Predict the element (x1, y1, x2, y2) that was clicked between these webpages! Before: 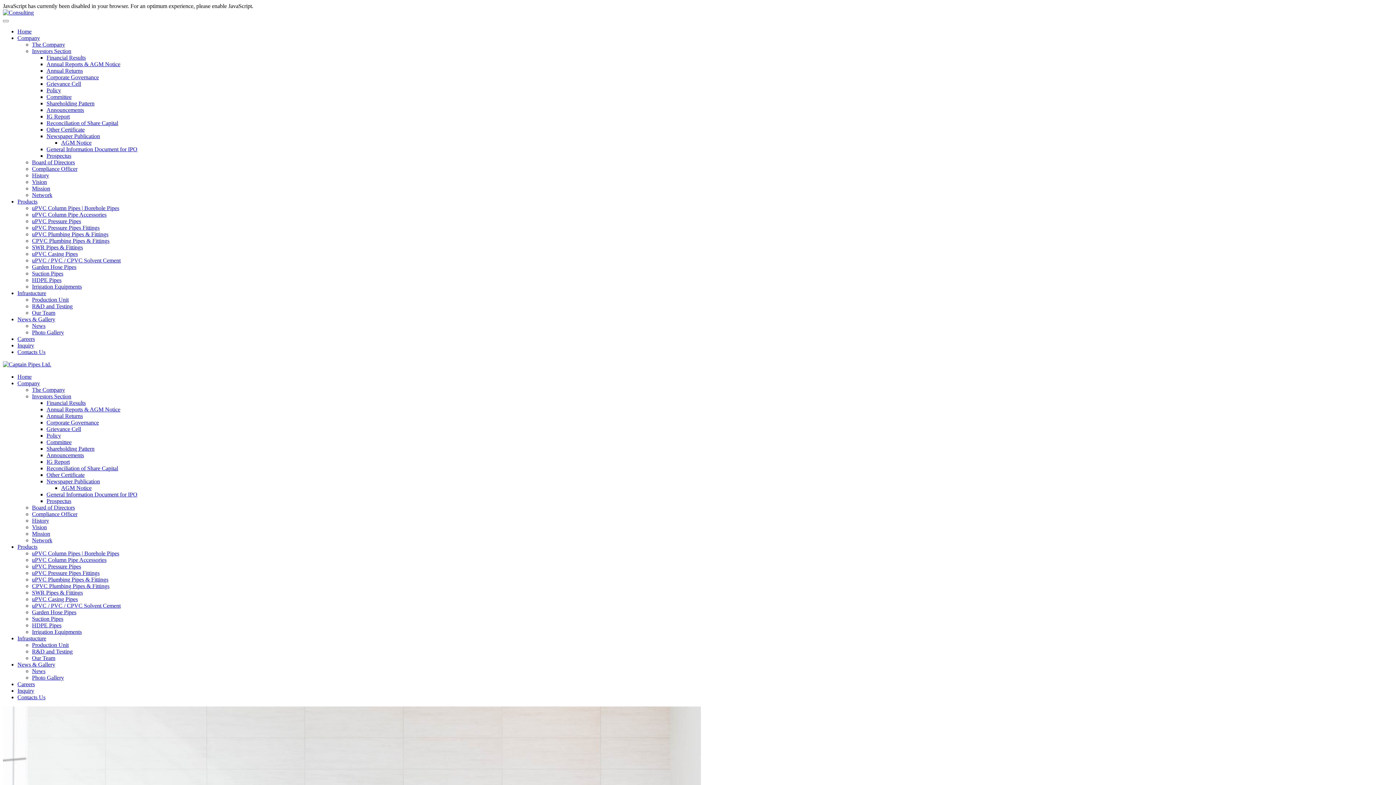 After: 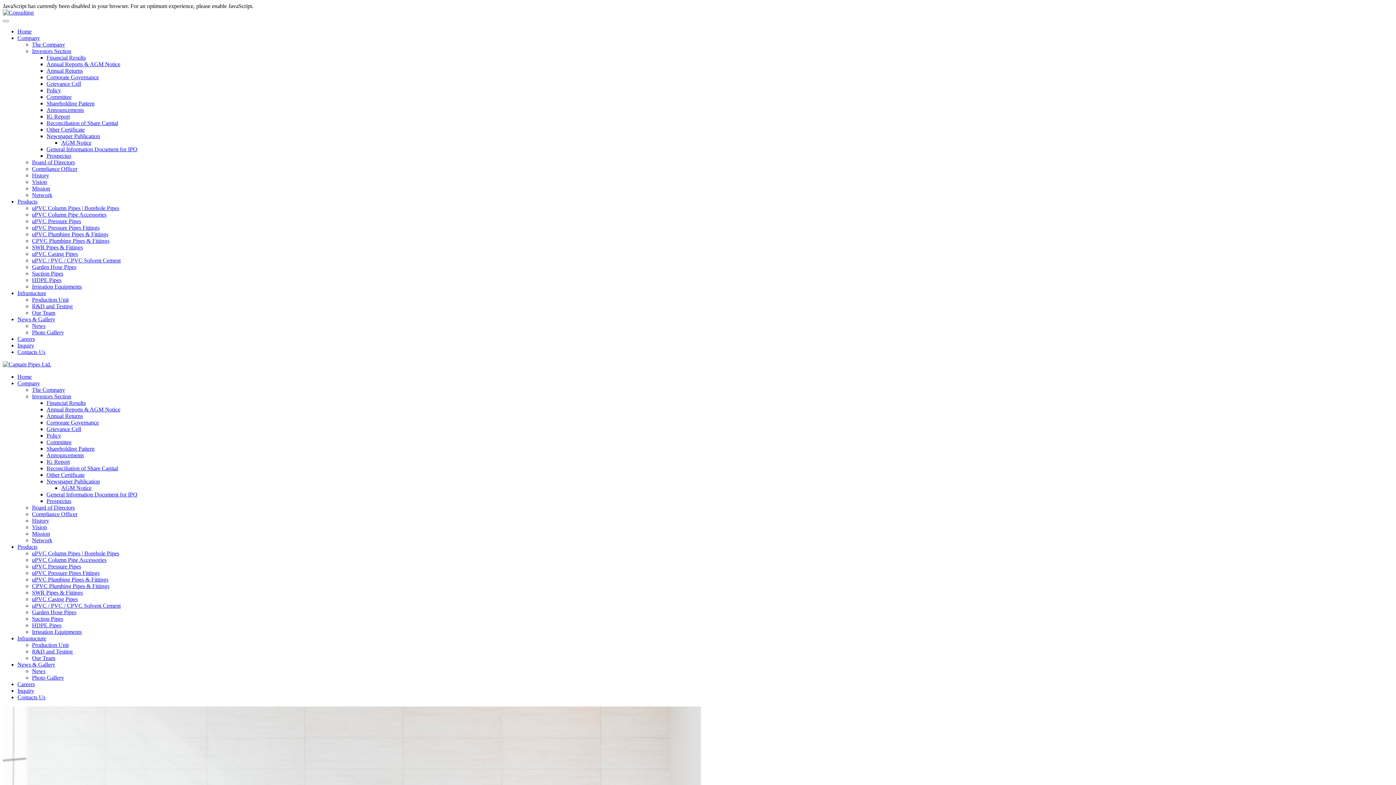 Action: label: Investors Section bbox: (32, 48, 71, 54)